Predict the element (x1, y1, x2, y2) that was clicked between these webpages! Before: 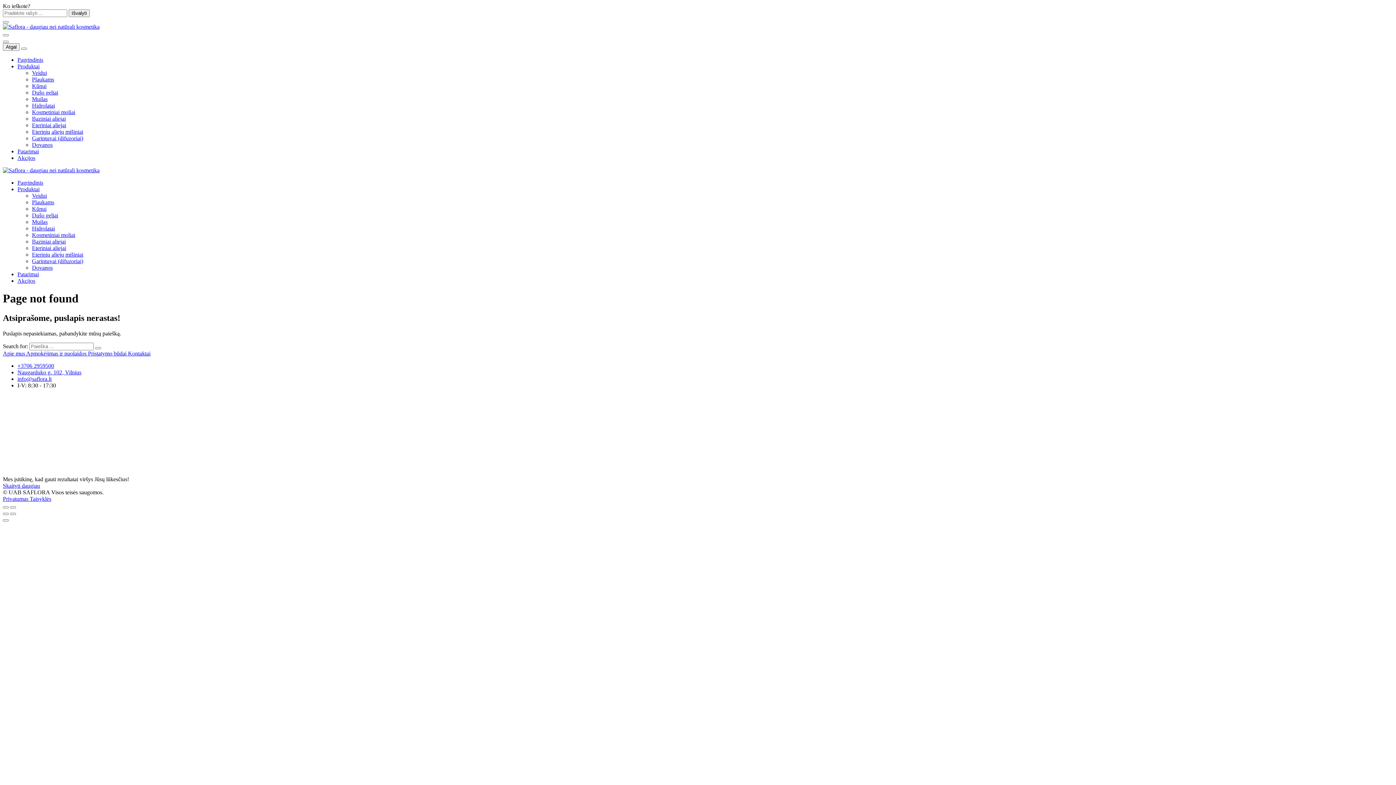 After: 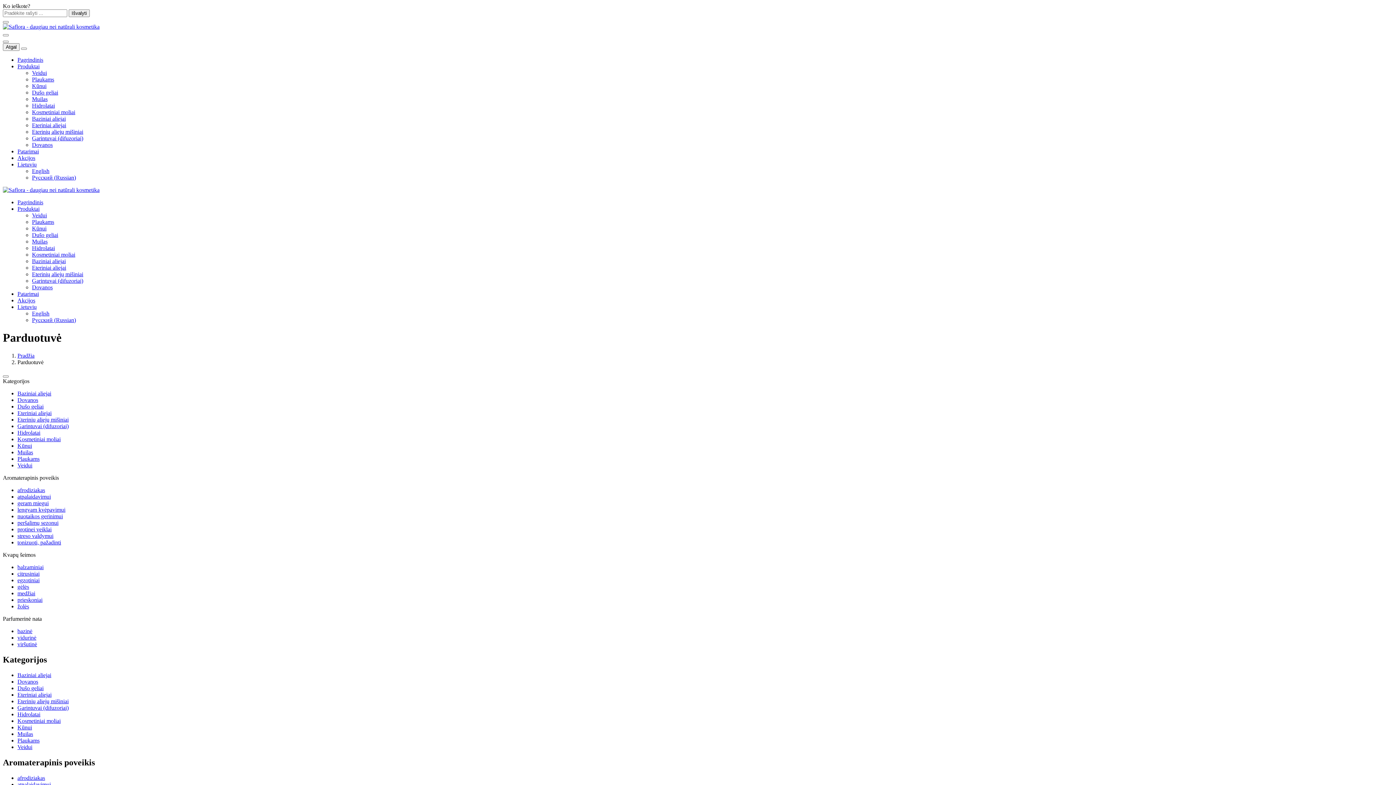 Action: bbox: (17, 186, 39, 192) label: Produktai